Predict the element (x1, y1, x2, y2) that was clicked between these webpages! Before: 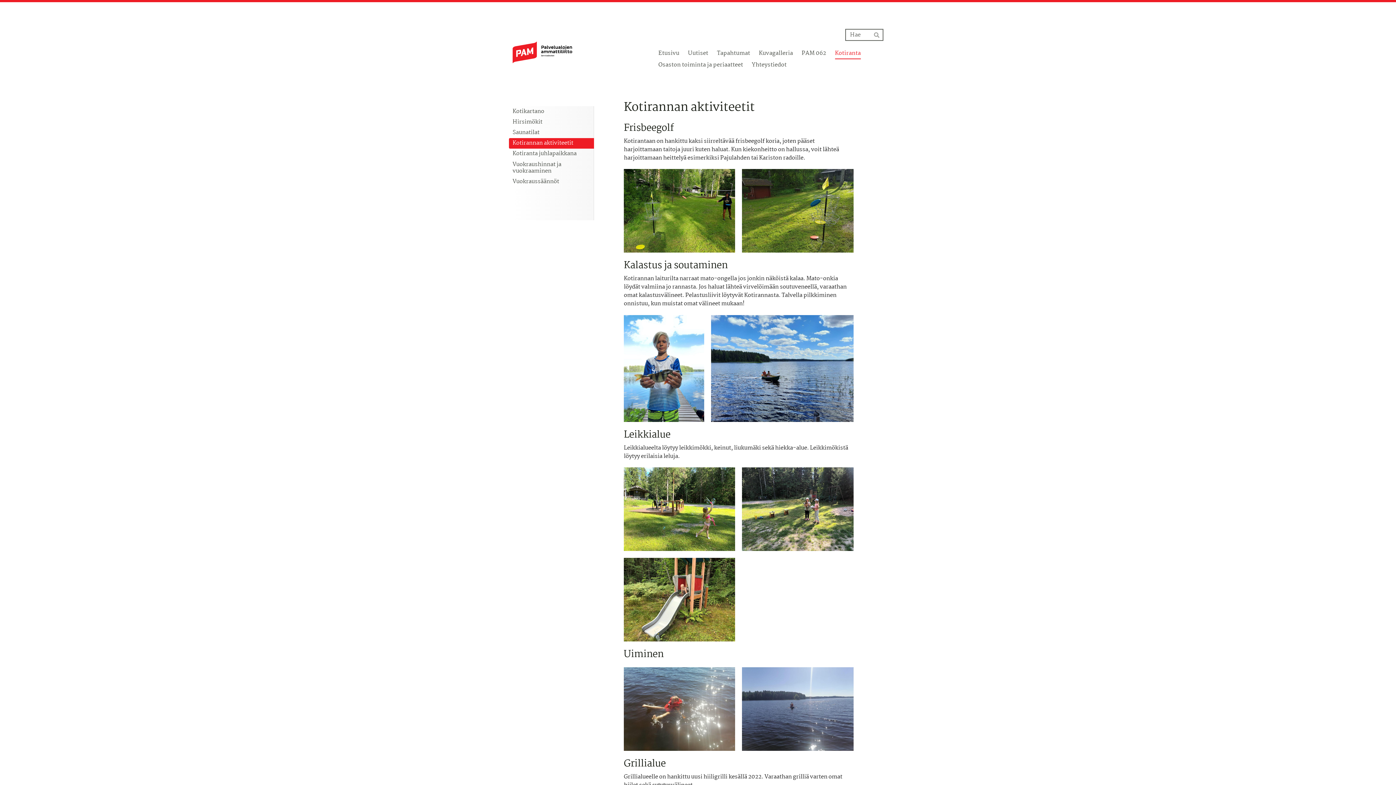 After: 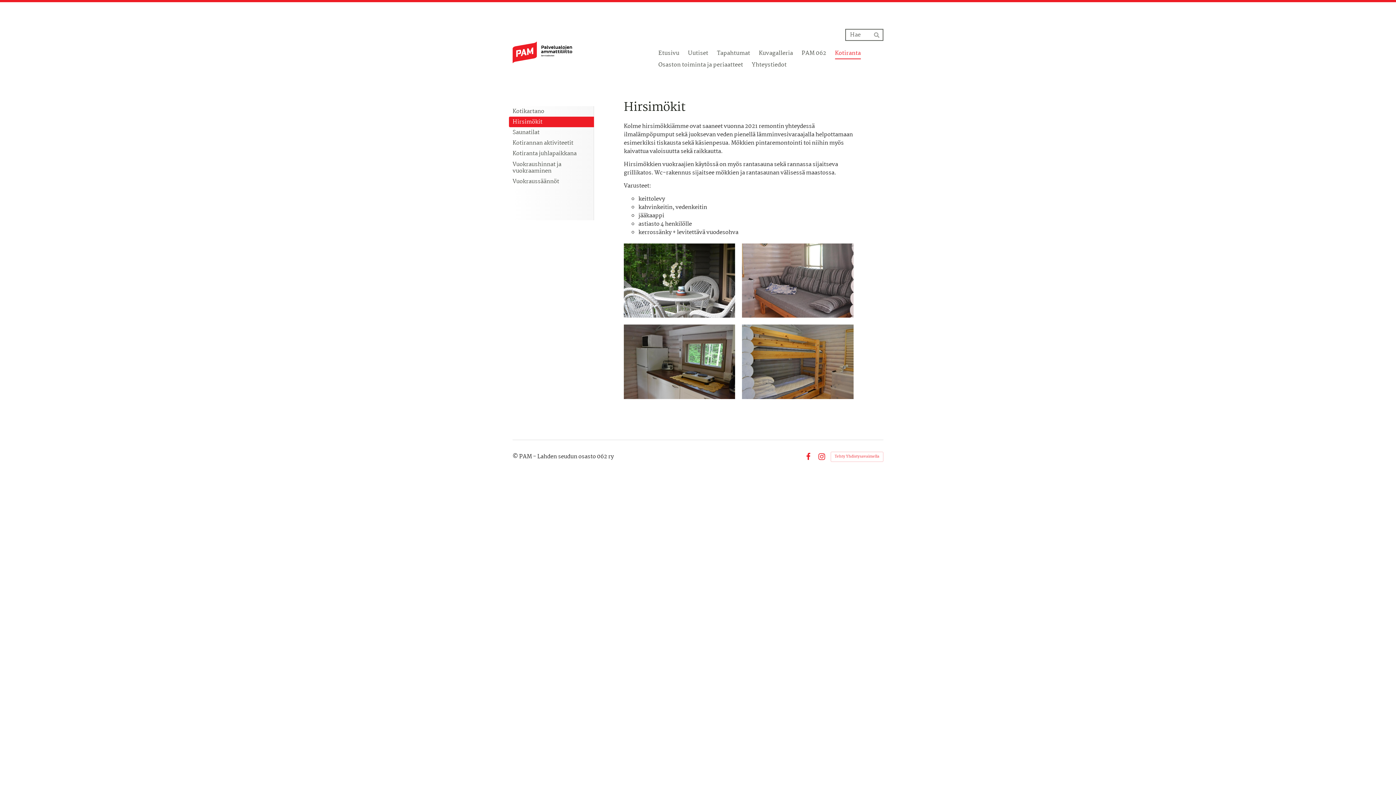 Action: bbox: (509, 116, 594, 127) label: Hirsimökit